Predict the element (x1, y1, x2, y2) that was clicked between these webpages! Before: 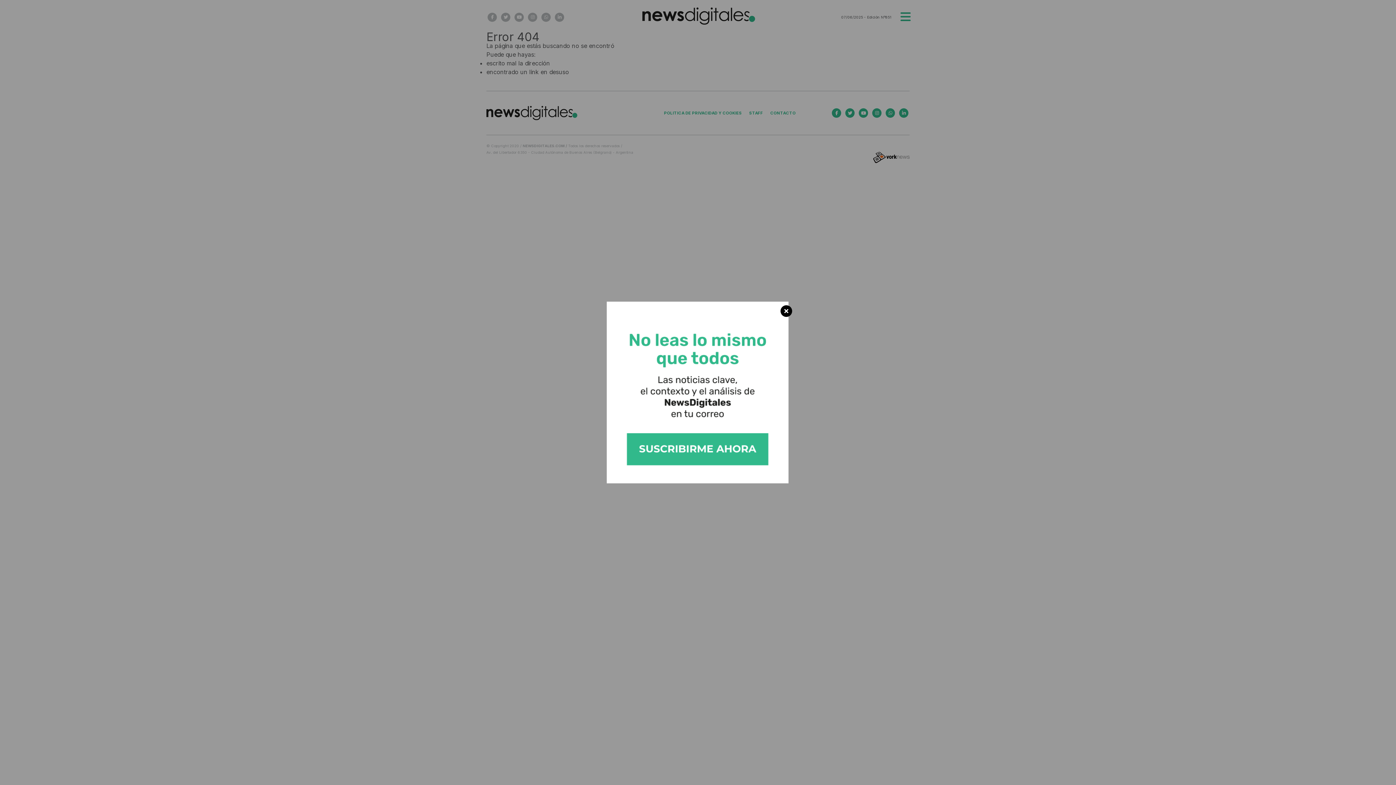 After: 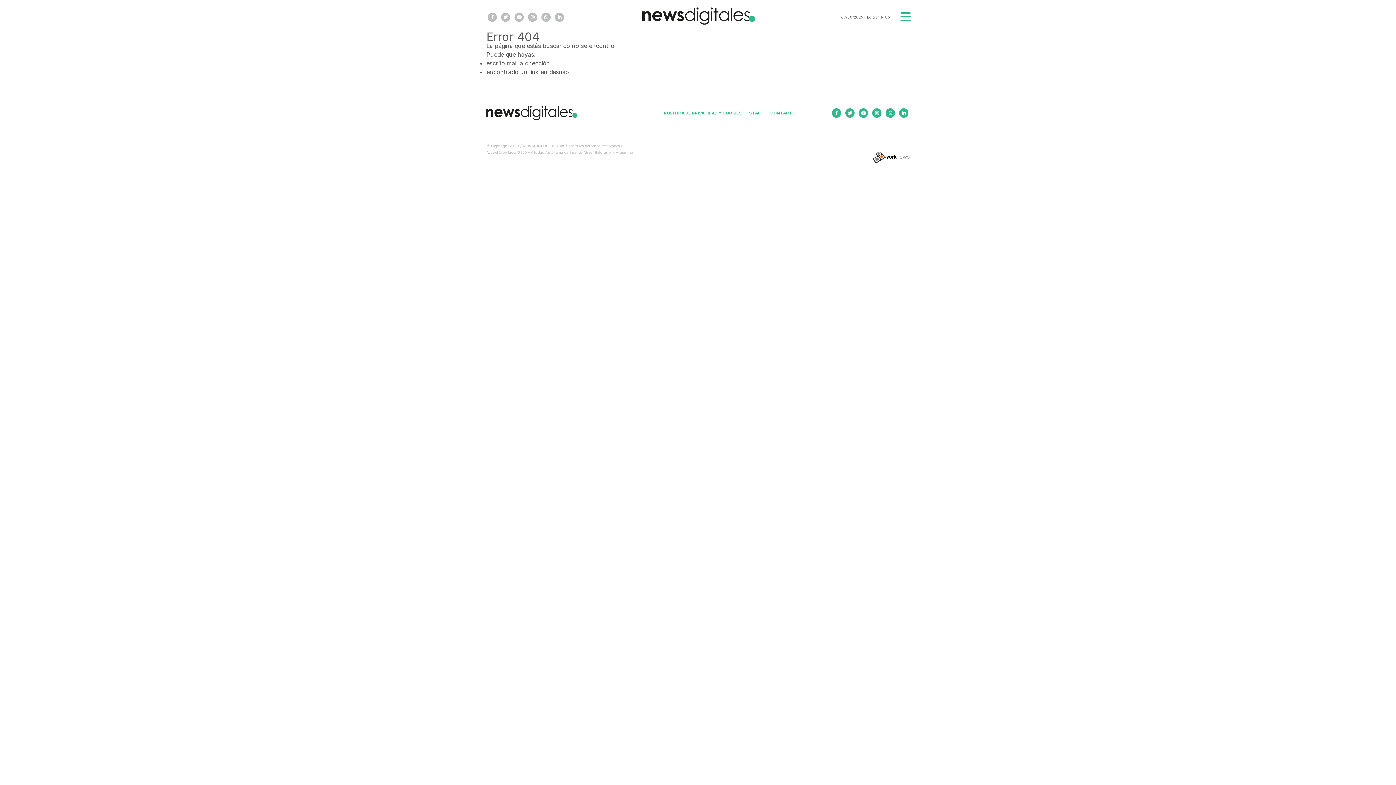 Action: bbox: (603, 388, 792, 395)